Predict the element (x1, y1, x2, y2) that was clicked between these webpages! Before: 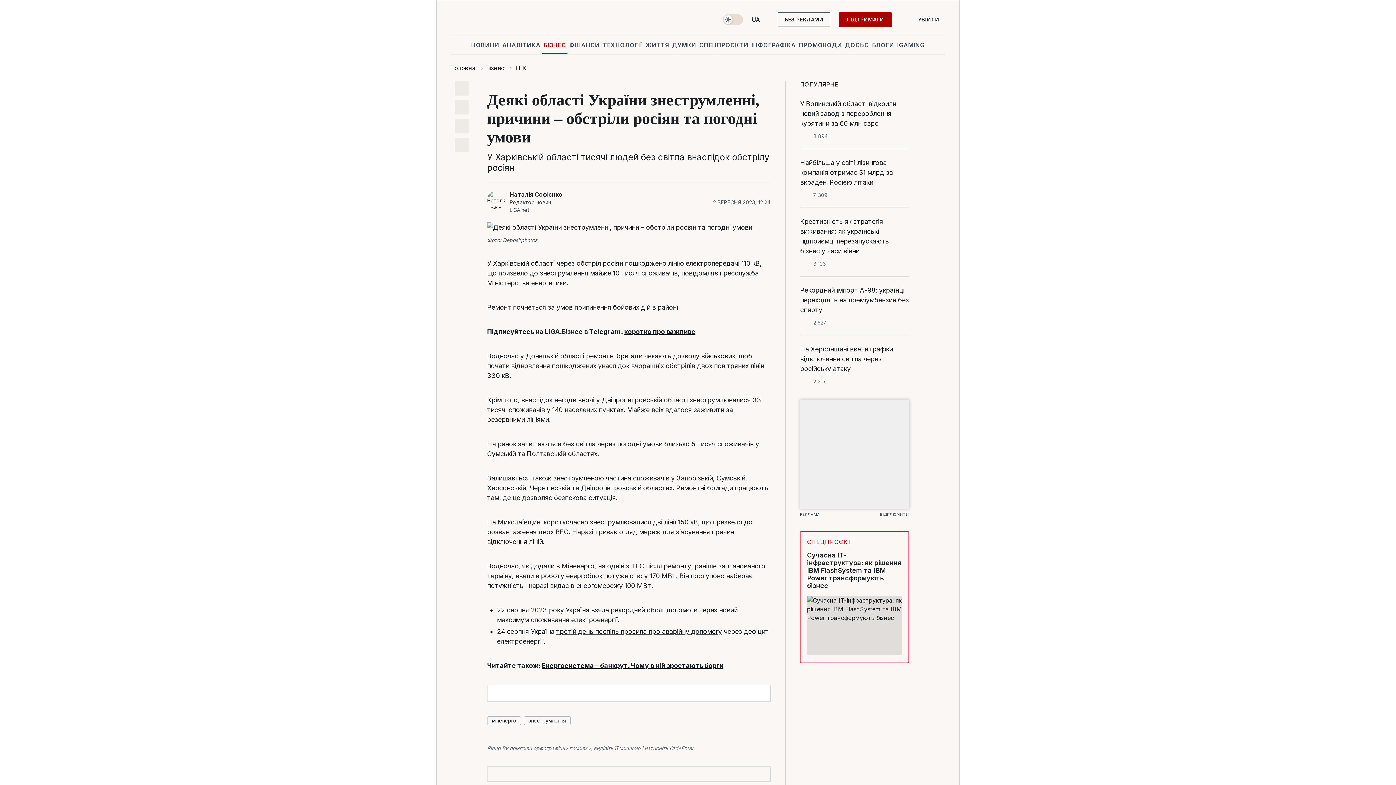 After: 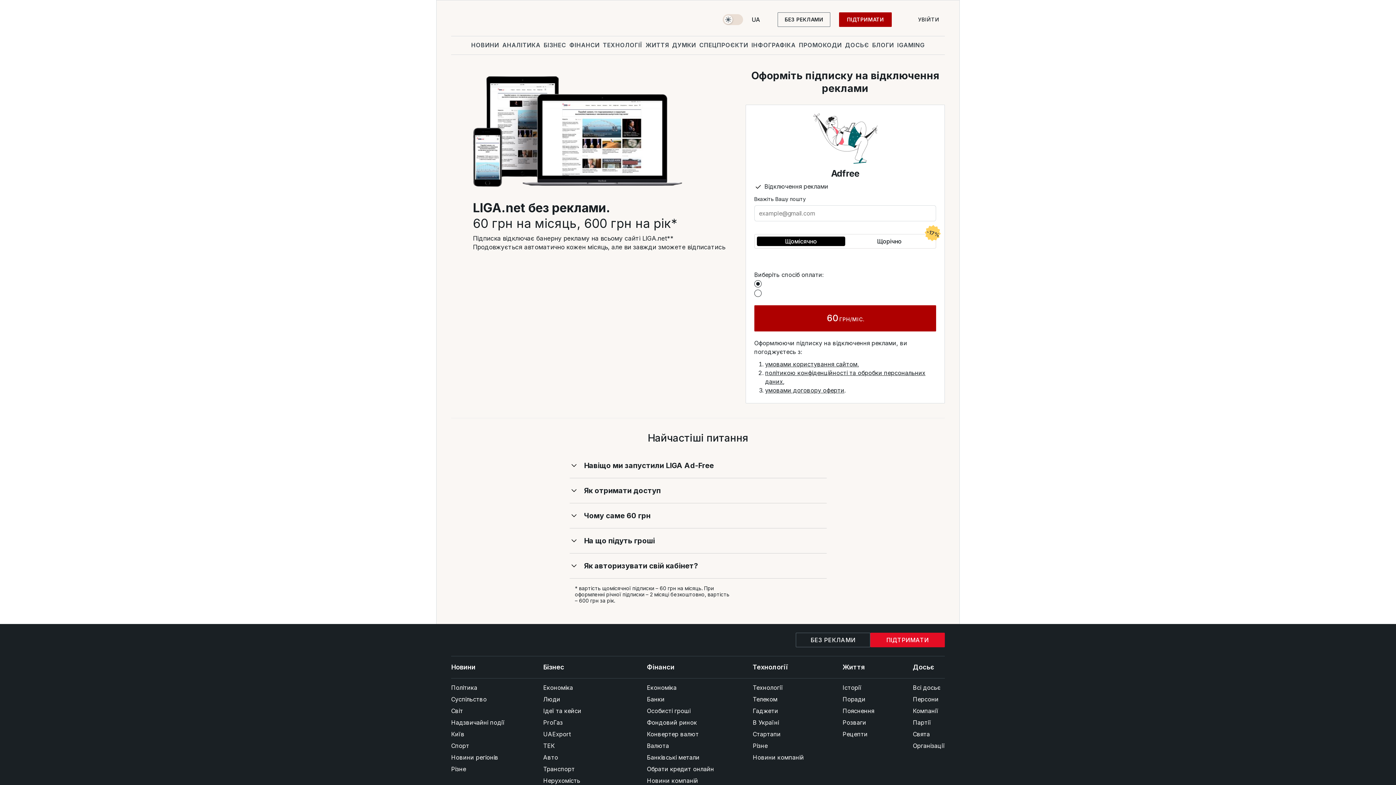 Action: label: БЕЗ РЕКЛАМИ bbox: (777, 12, 830, 26)